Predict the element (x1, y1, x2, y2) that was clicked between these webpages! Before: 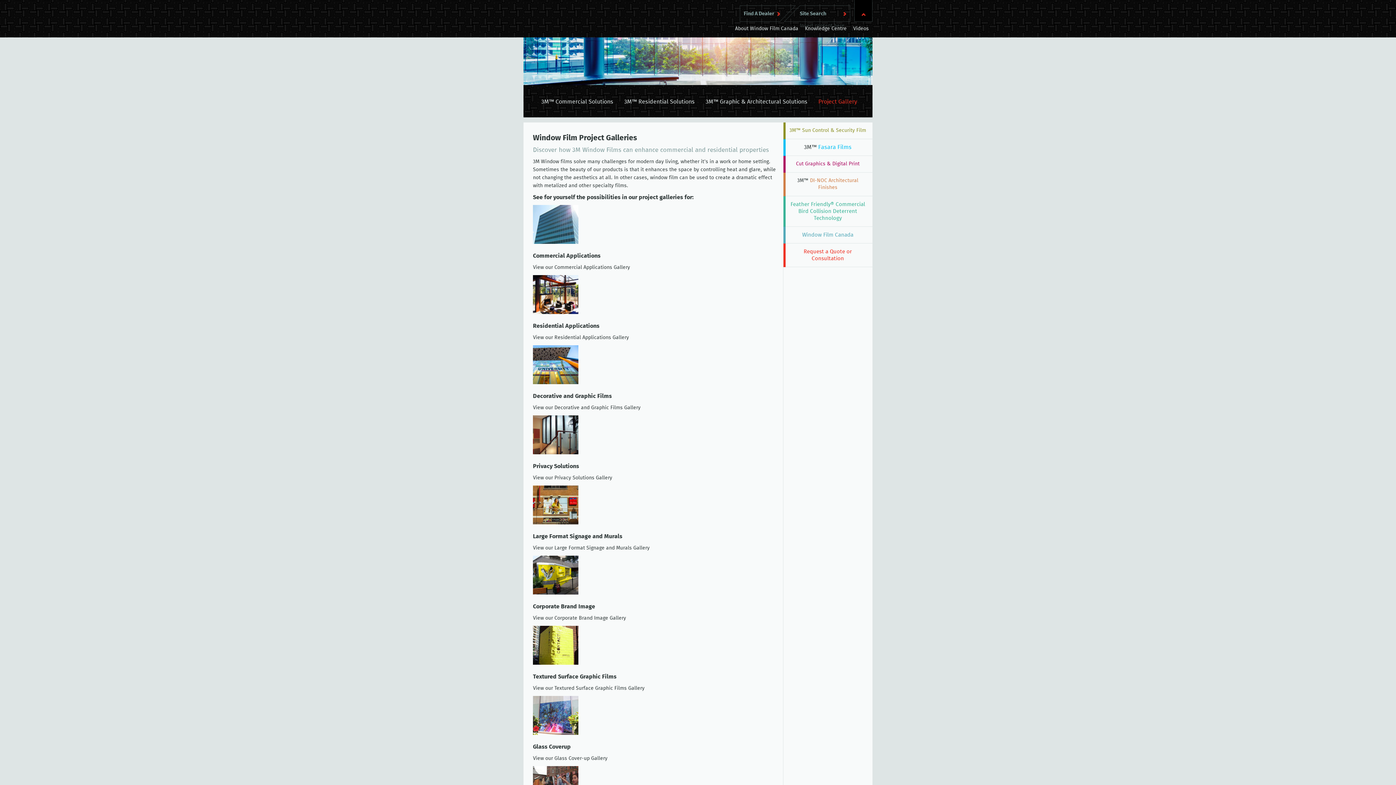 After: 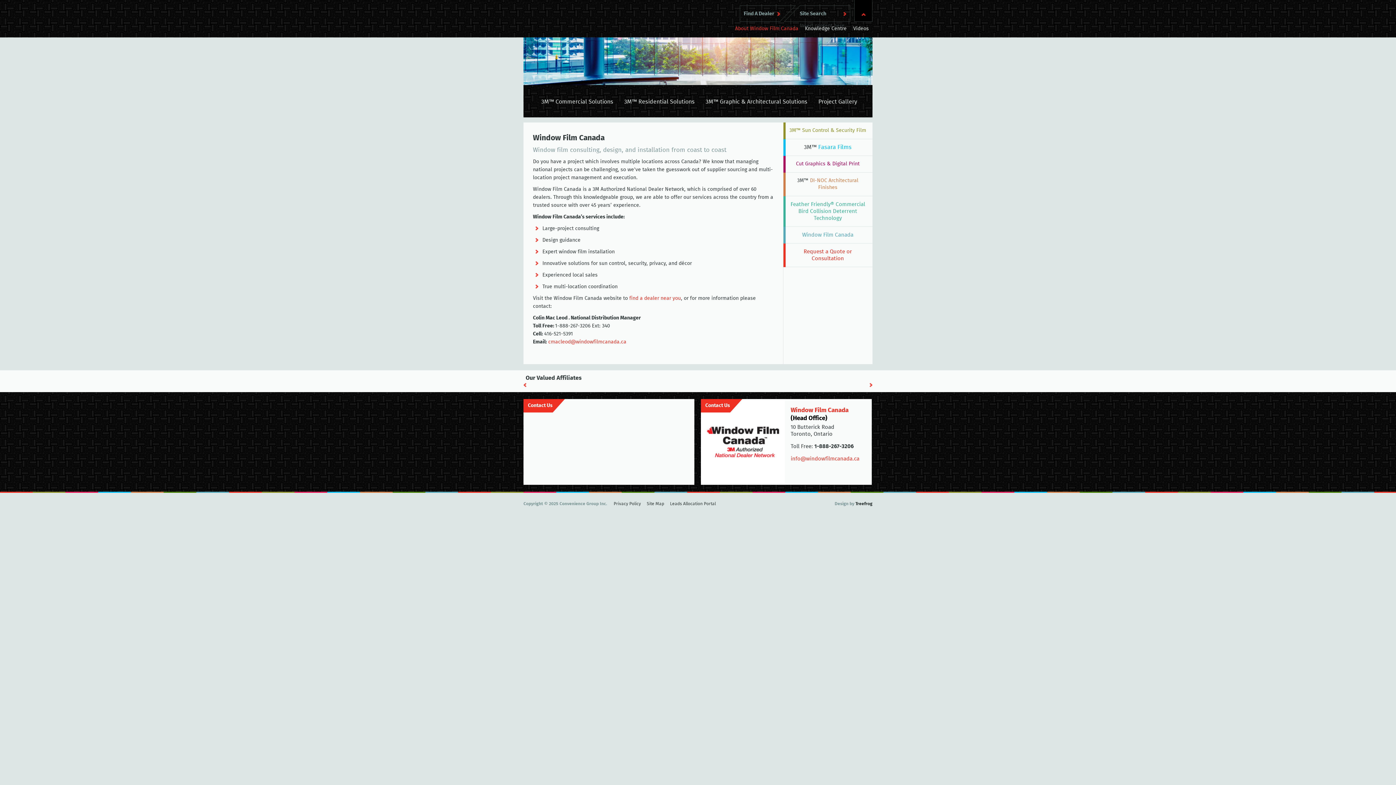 Action: bbox: (735, 26, 798, 31) label: About Window Film Canada